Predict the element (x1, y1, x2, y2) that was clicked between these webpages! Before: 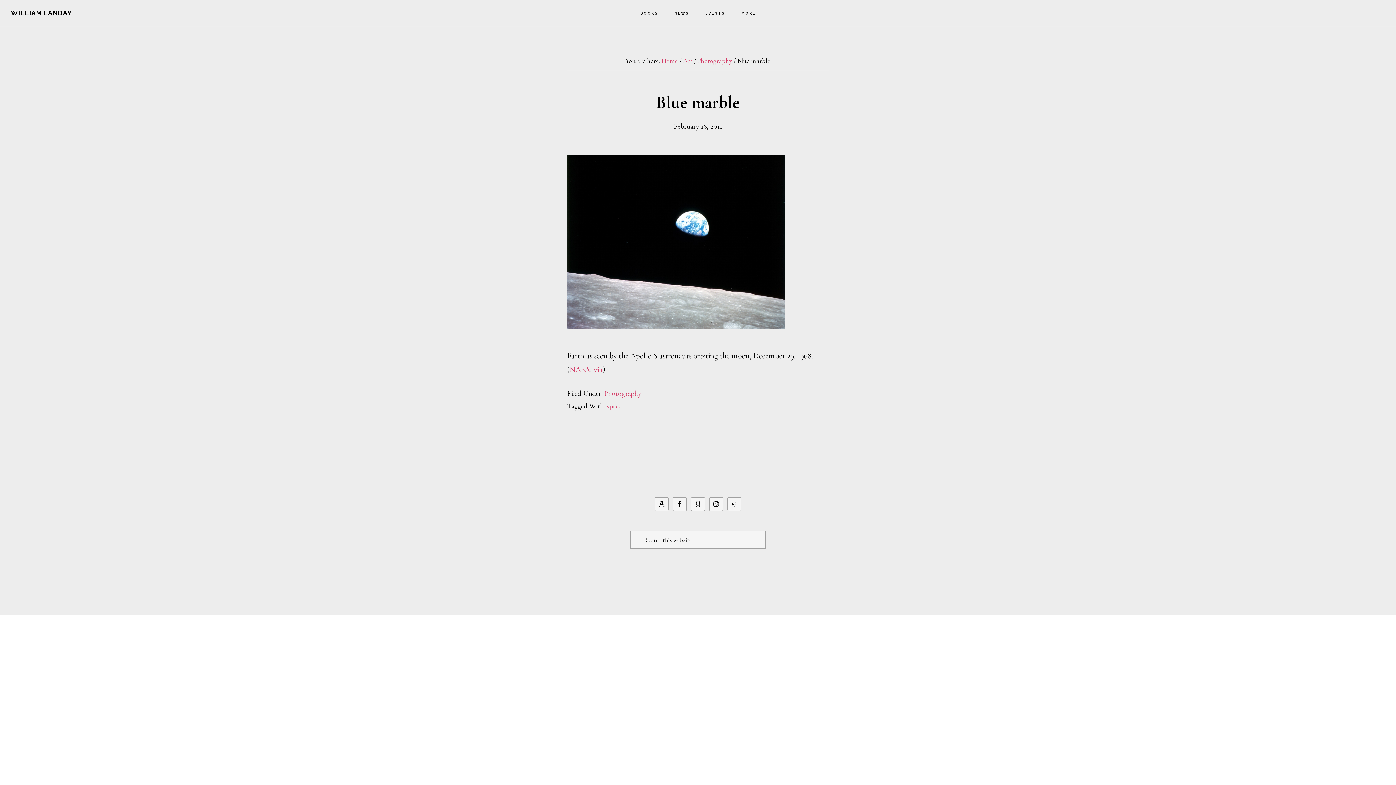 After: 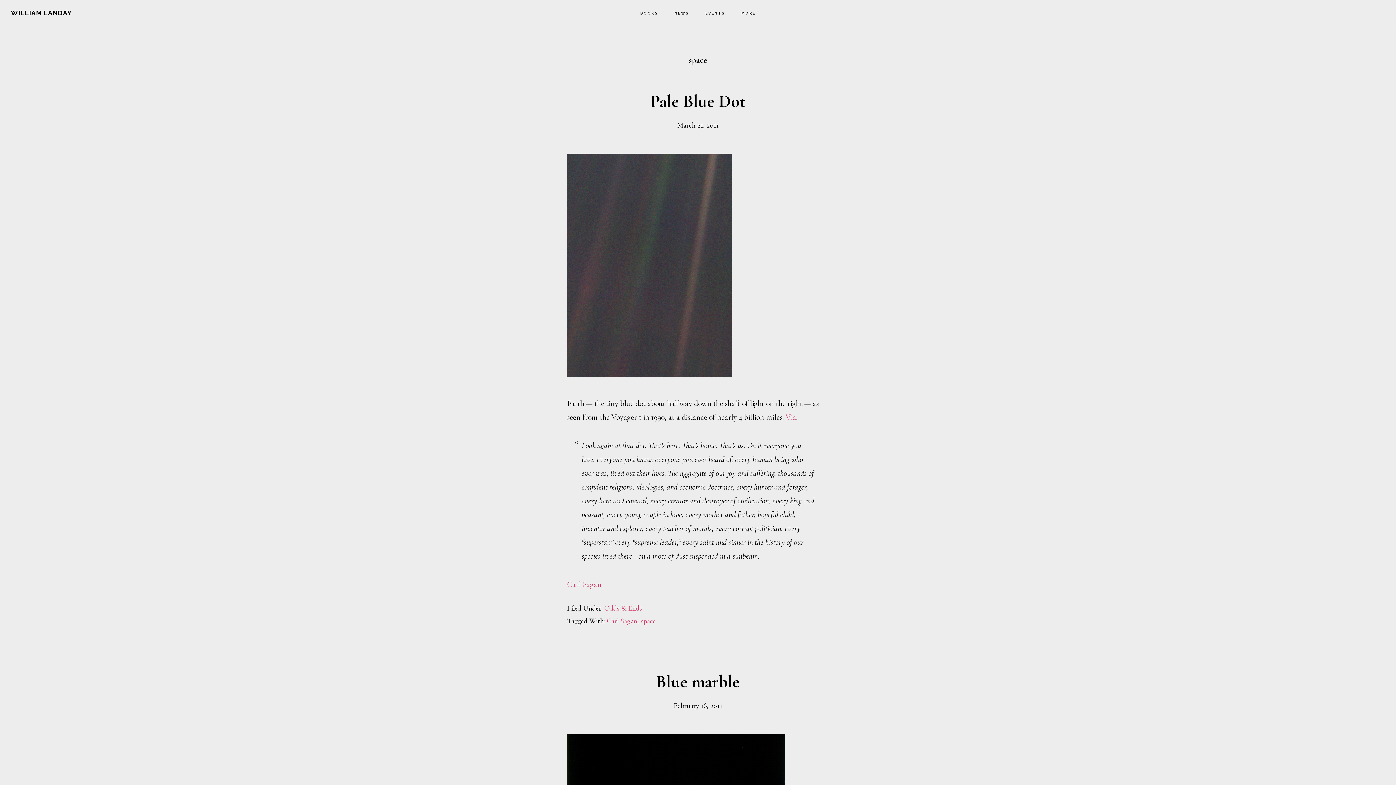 Action: bbox: (606, 402, 621, 410) label: space